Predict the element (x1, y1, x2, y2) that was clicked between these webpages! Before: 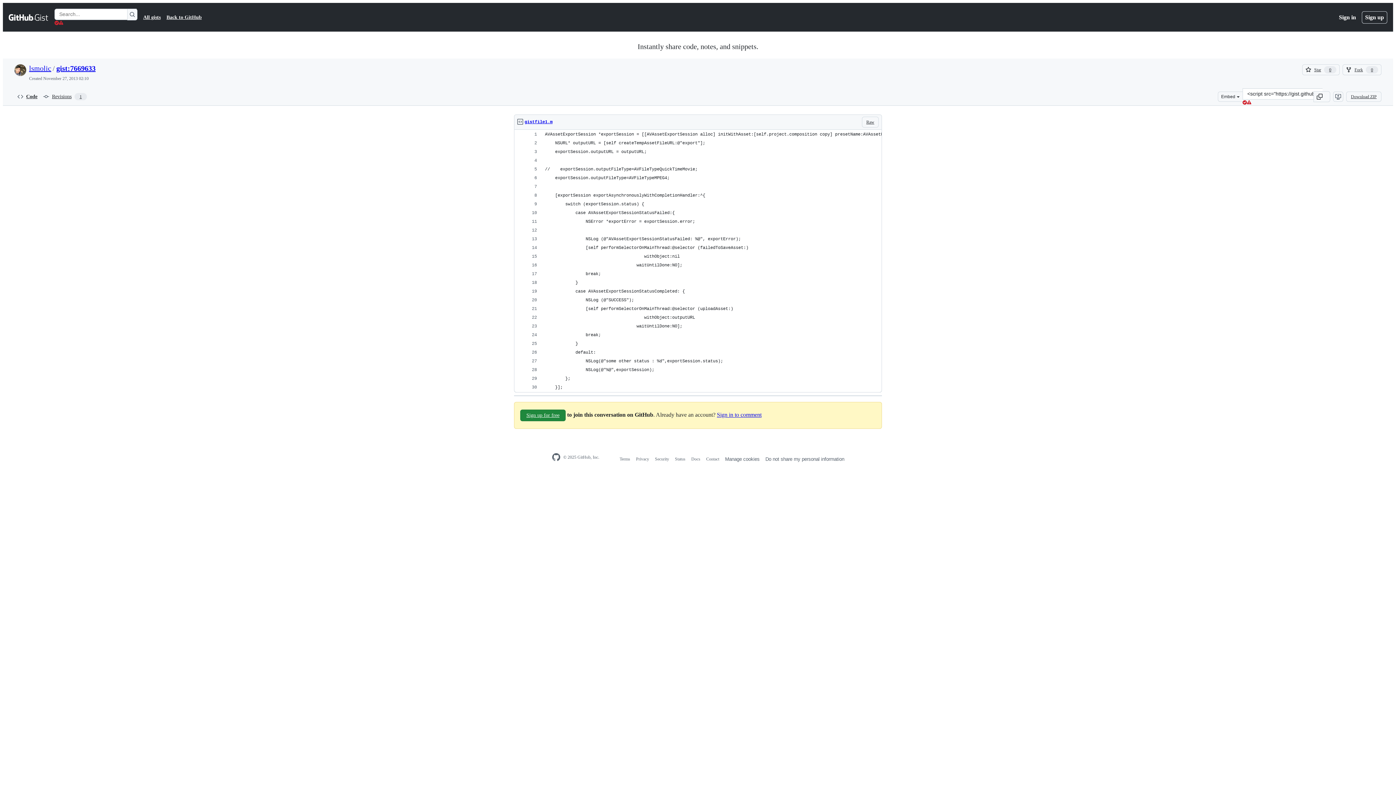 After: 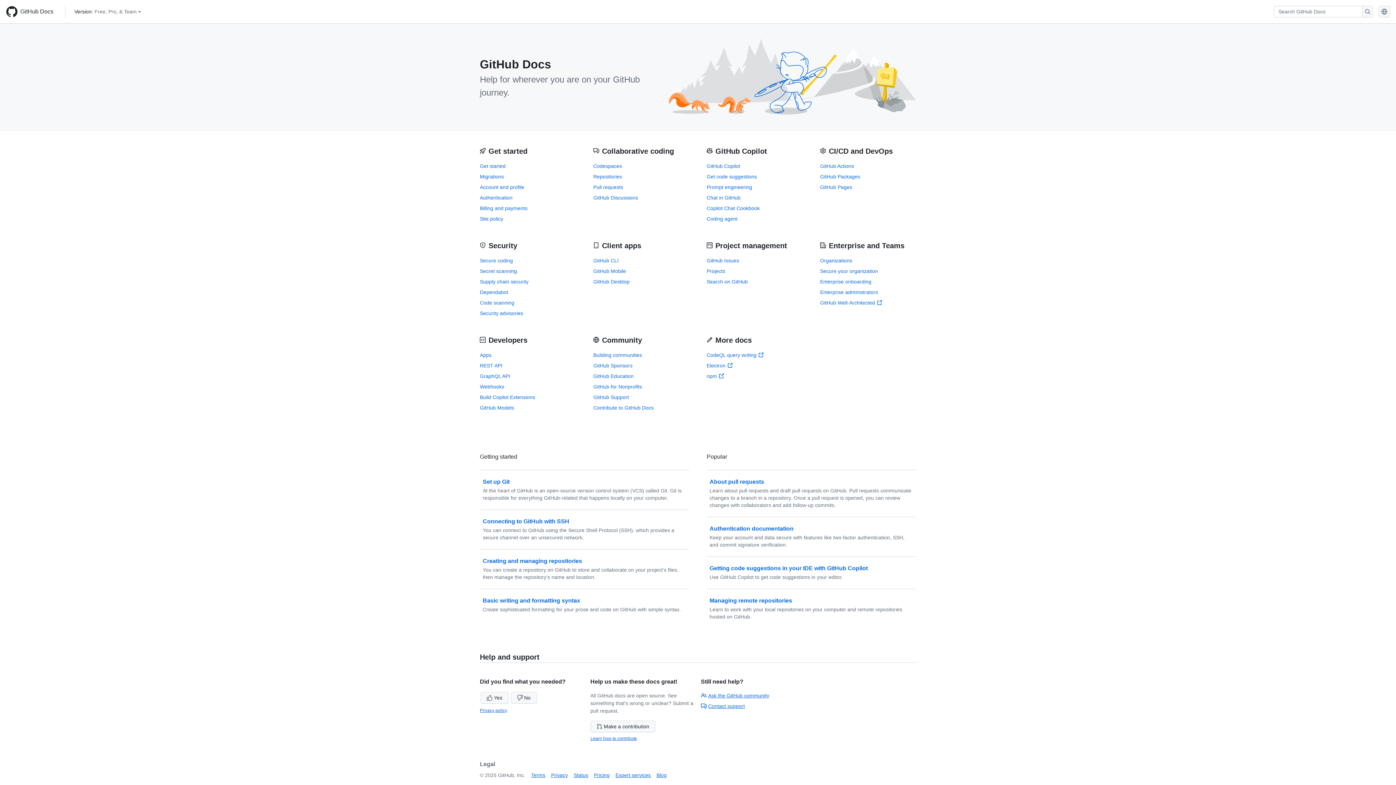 Action: bbox: (691, 456, 700, 461) label: Docs